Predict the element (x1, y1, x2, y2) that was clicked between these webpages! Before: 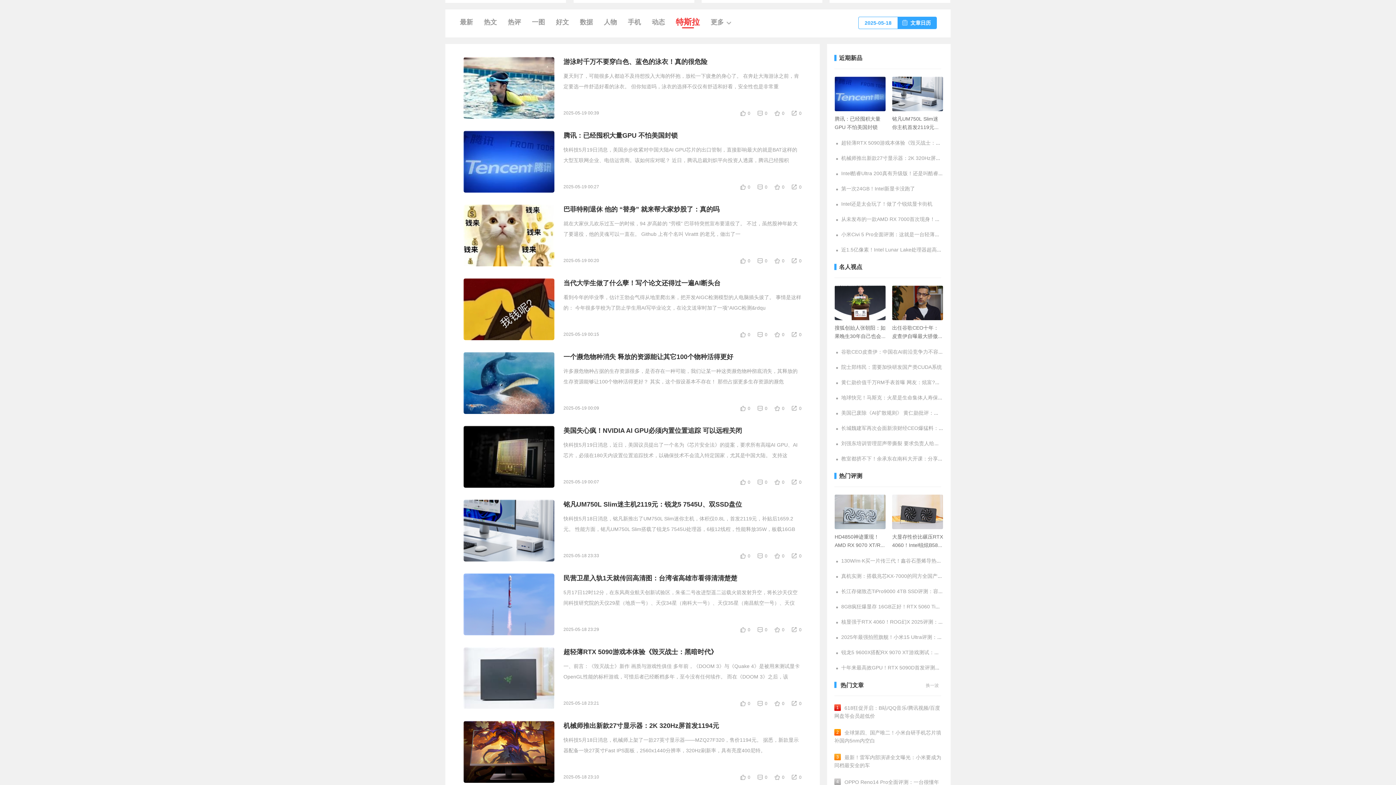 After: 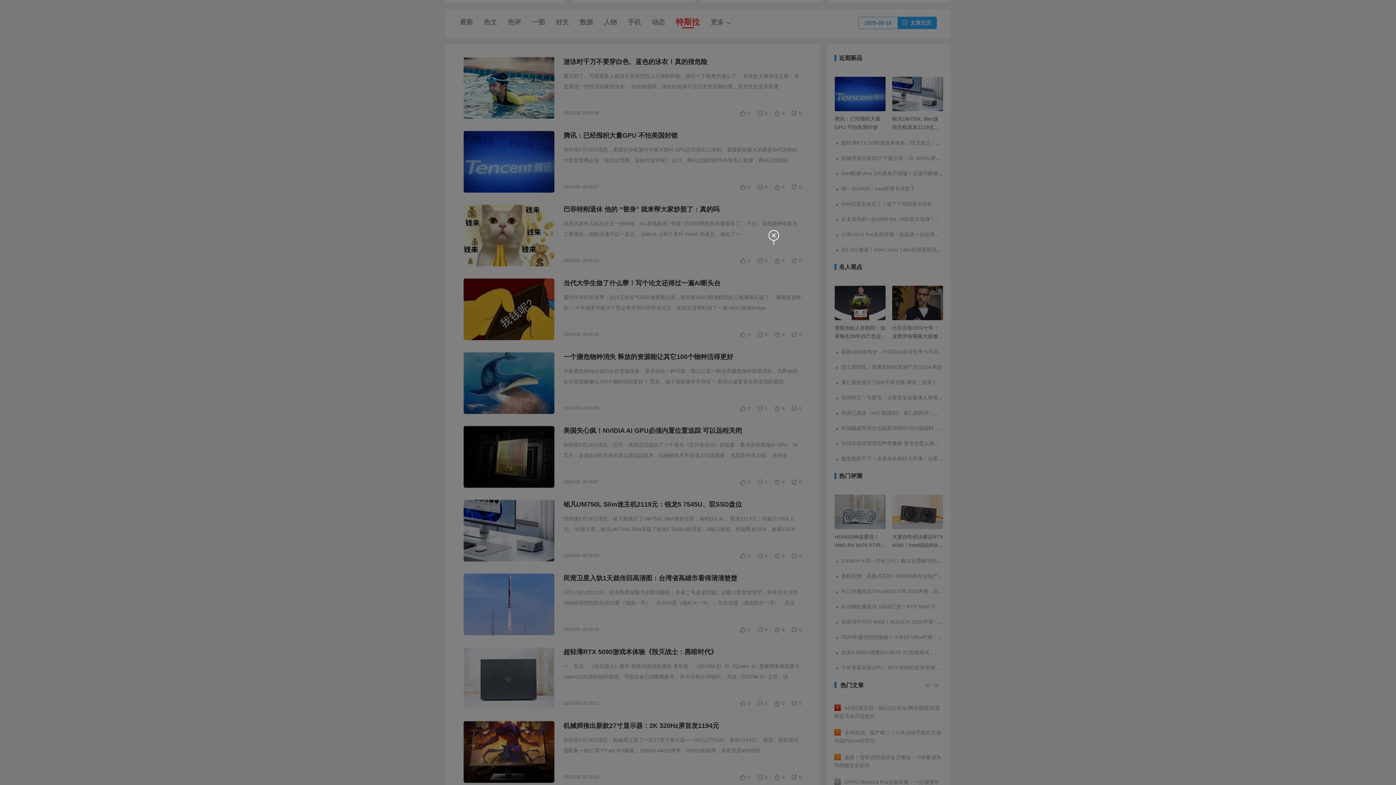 Action: label: 0 bbox: (740, 330, 757, 339)